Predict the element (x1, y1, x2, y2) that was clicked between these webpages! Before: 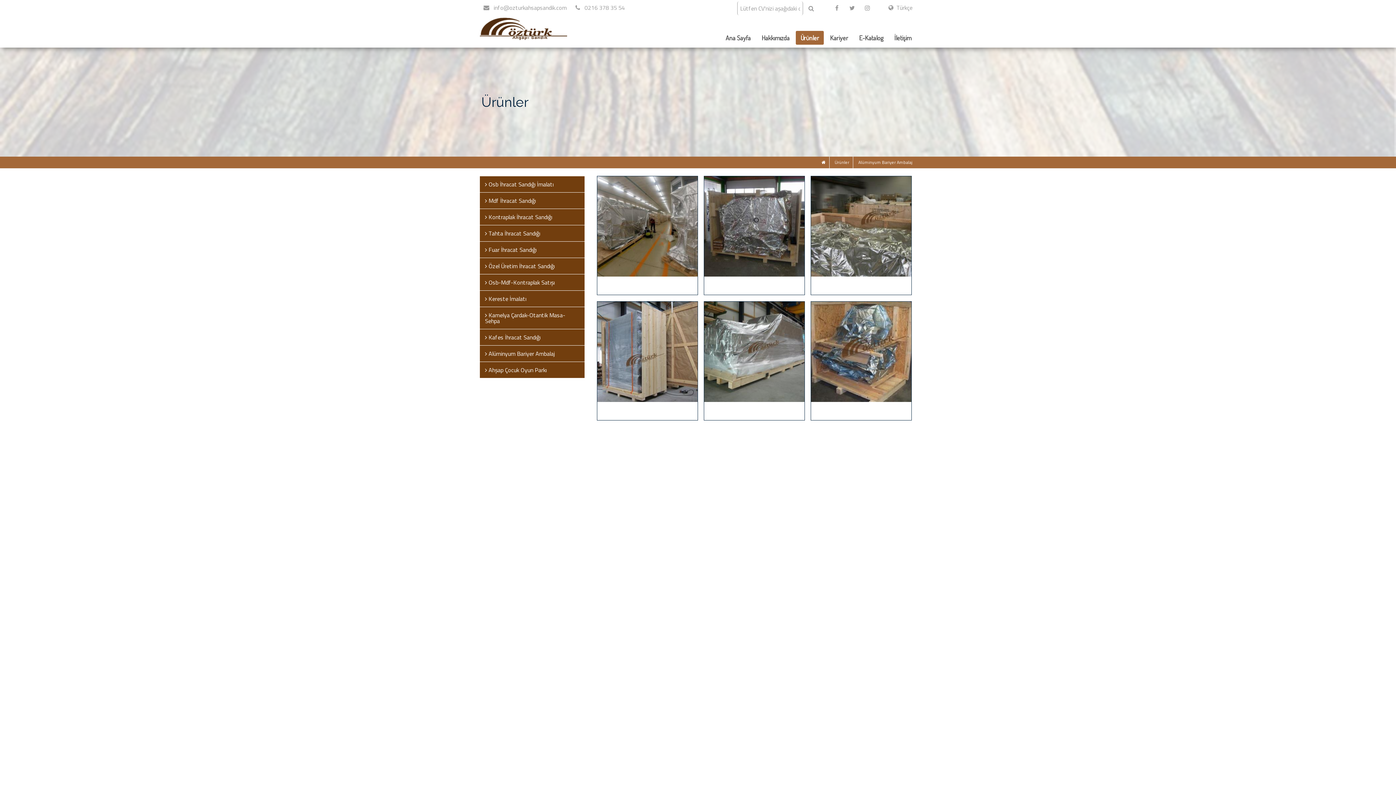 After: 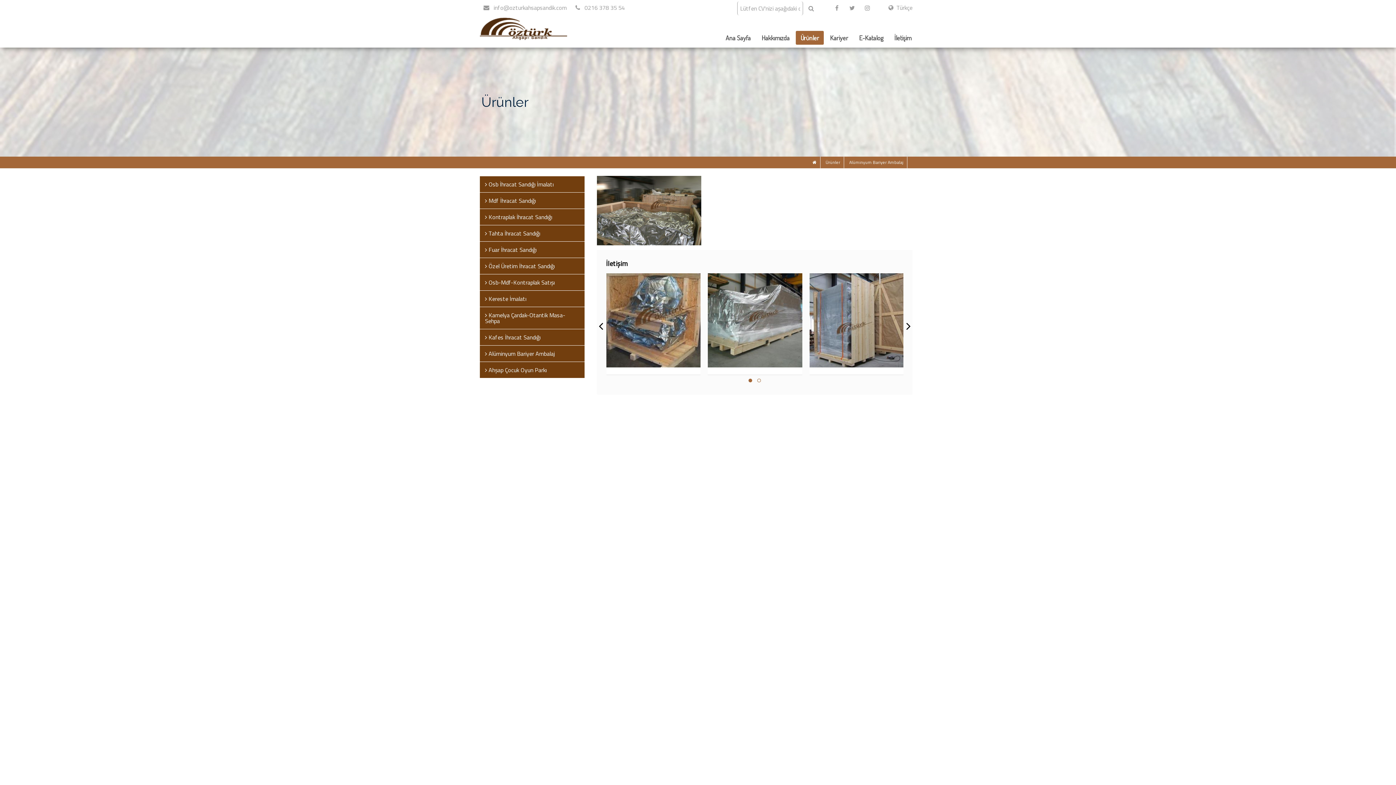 Action: bbox: (810, 176, 911, 295)